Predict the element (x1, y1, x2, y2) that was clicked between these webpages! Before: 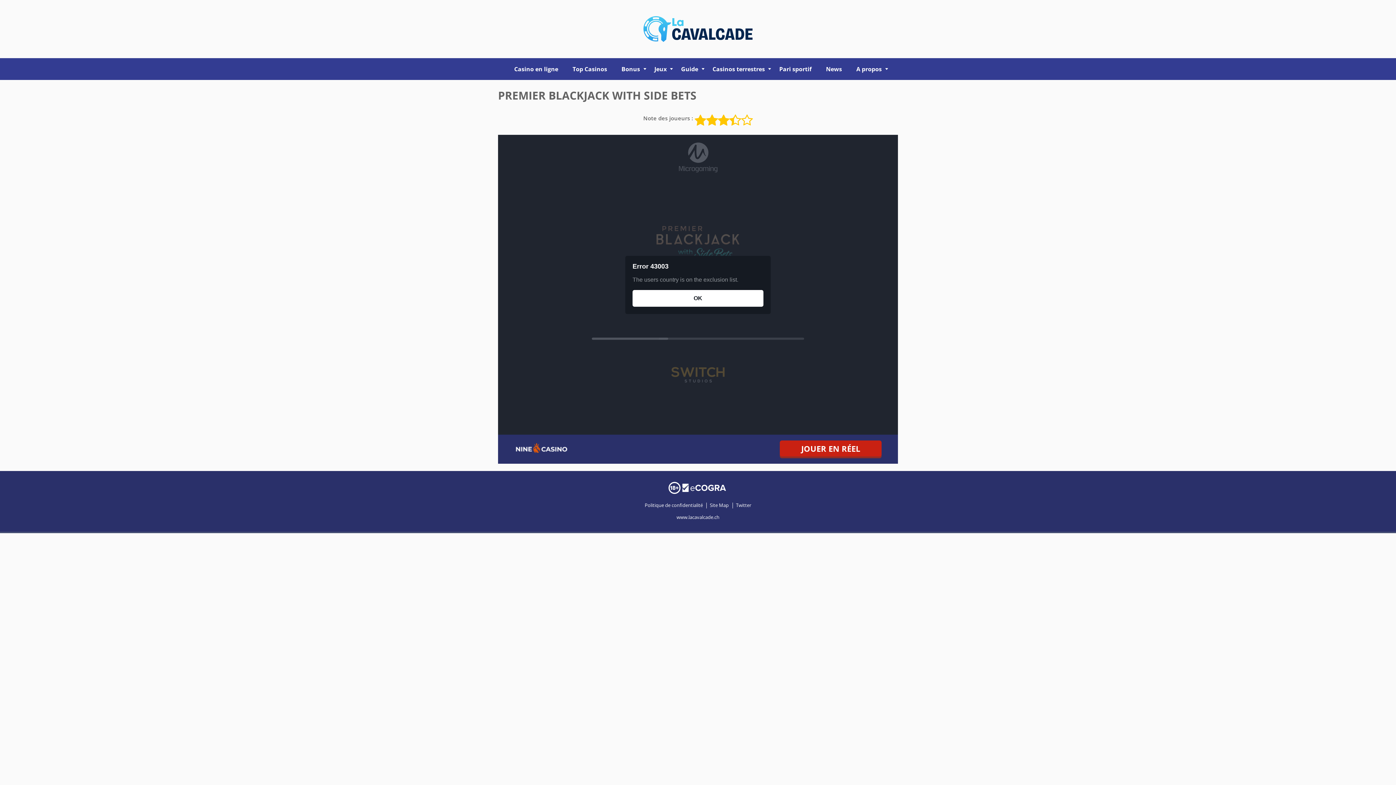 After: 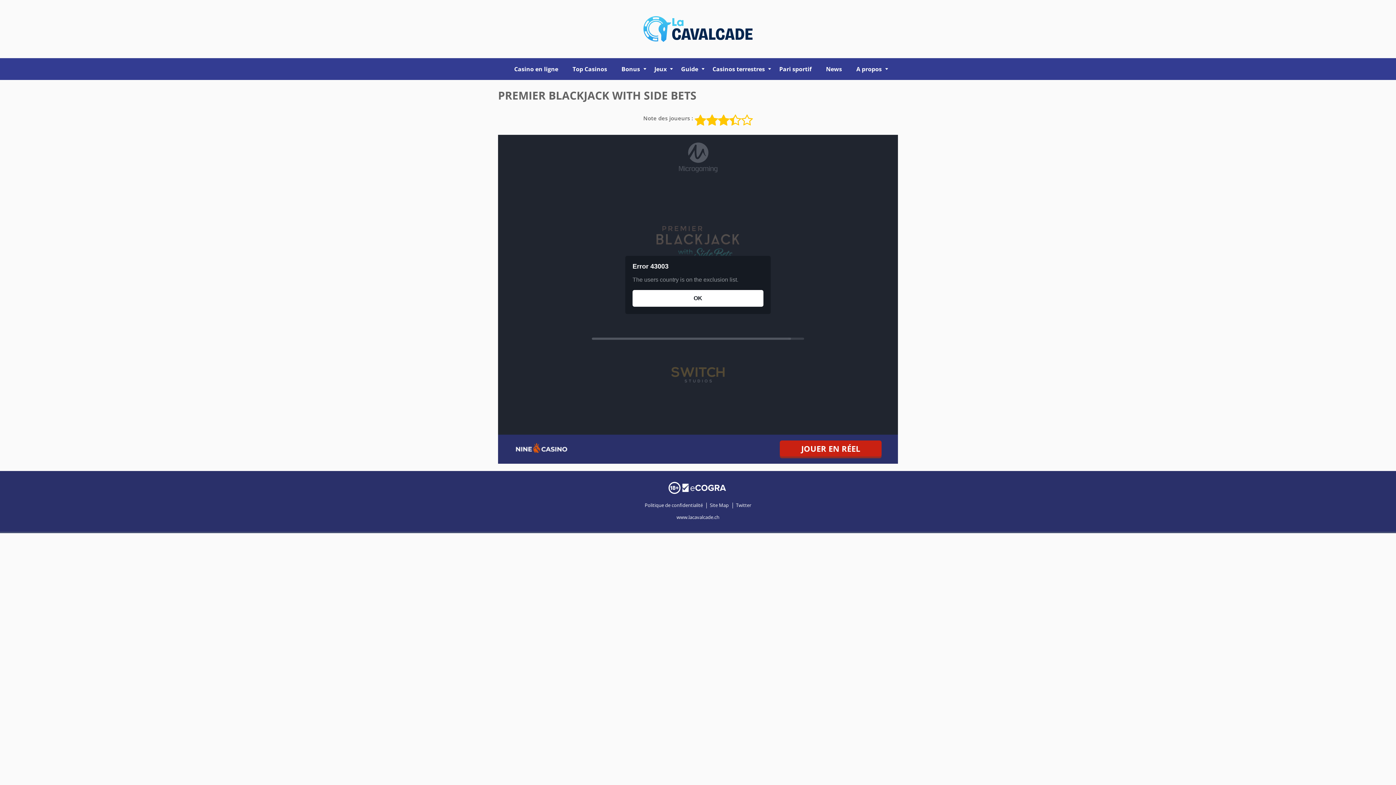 Action: bbox: (682, 484, 726, 491) label: Disclaimer link address